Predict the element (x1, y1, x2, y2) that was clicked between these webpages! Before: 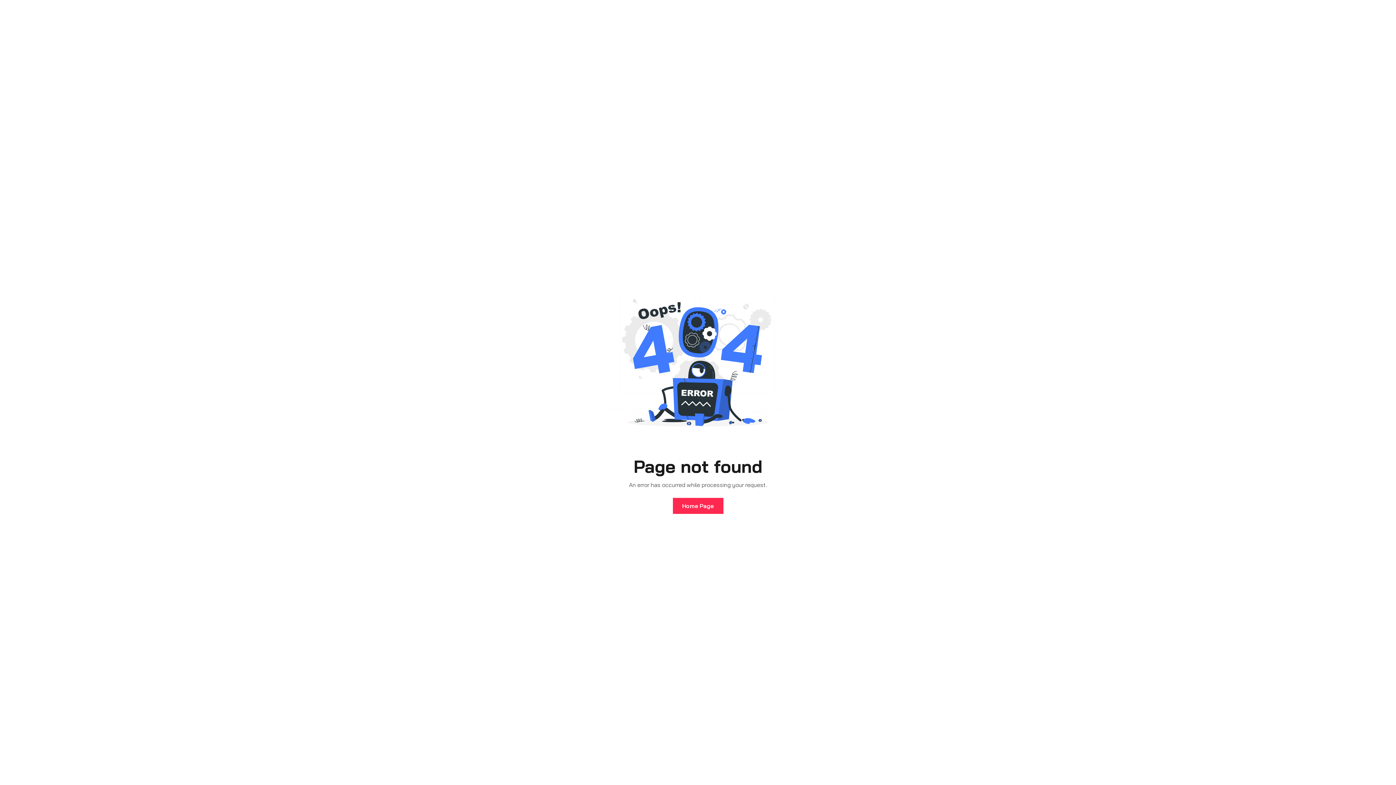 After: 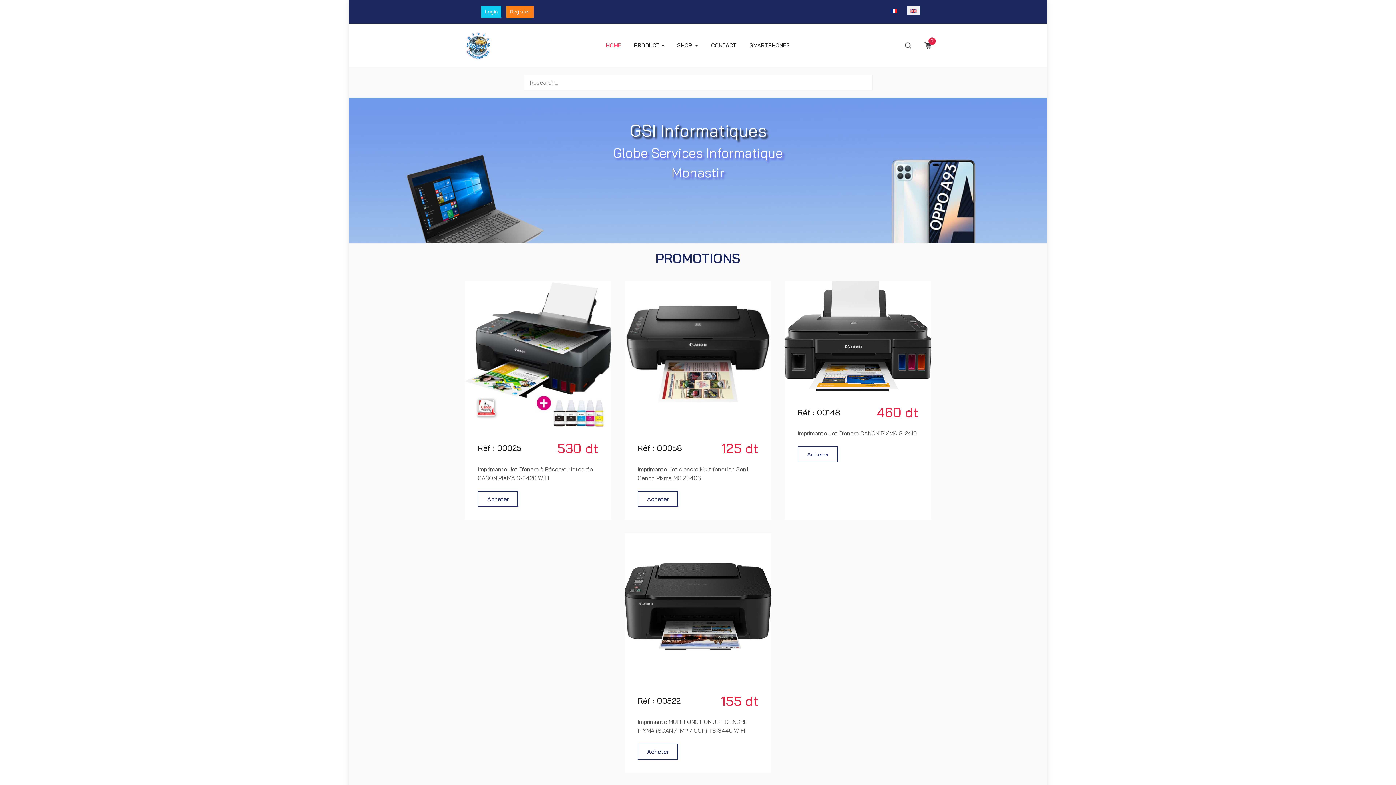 Action: bbox: (672, 498, 723, 514) label: Home Page